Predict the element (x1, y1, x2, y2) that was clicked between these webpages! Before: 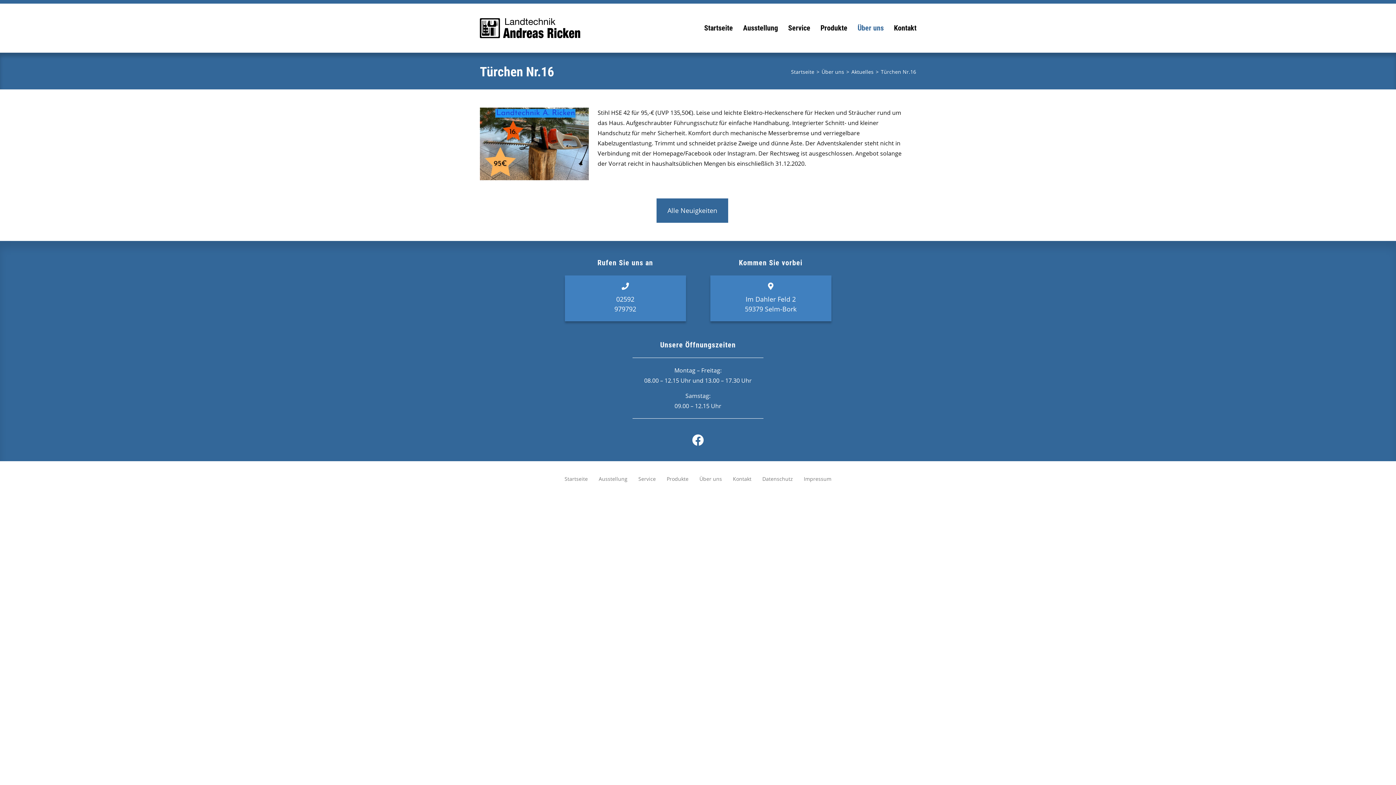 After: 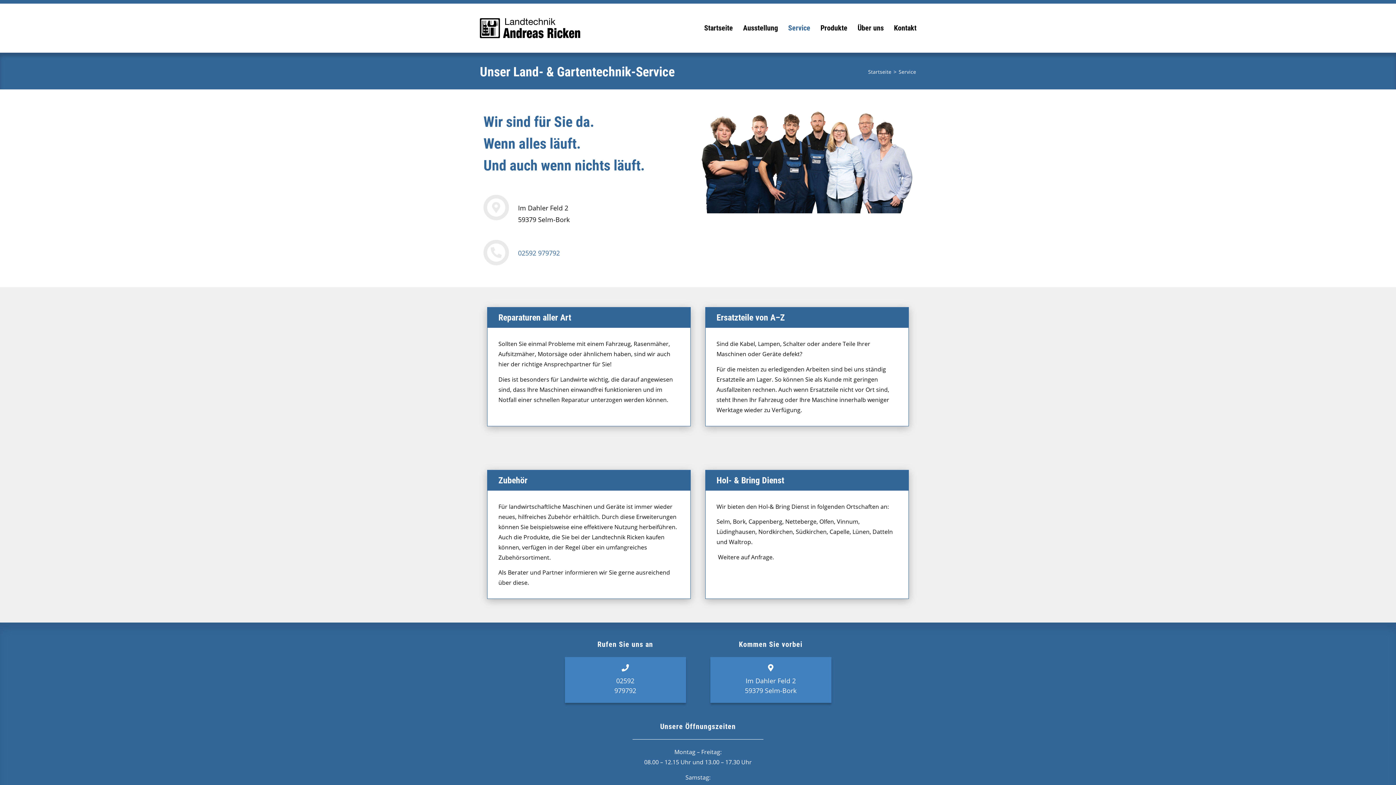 Action: label: Service bbox: (783, 3, 815, 52)